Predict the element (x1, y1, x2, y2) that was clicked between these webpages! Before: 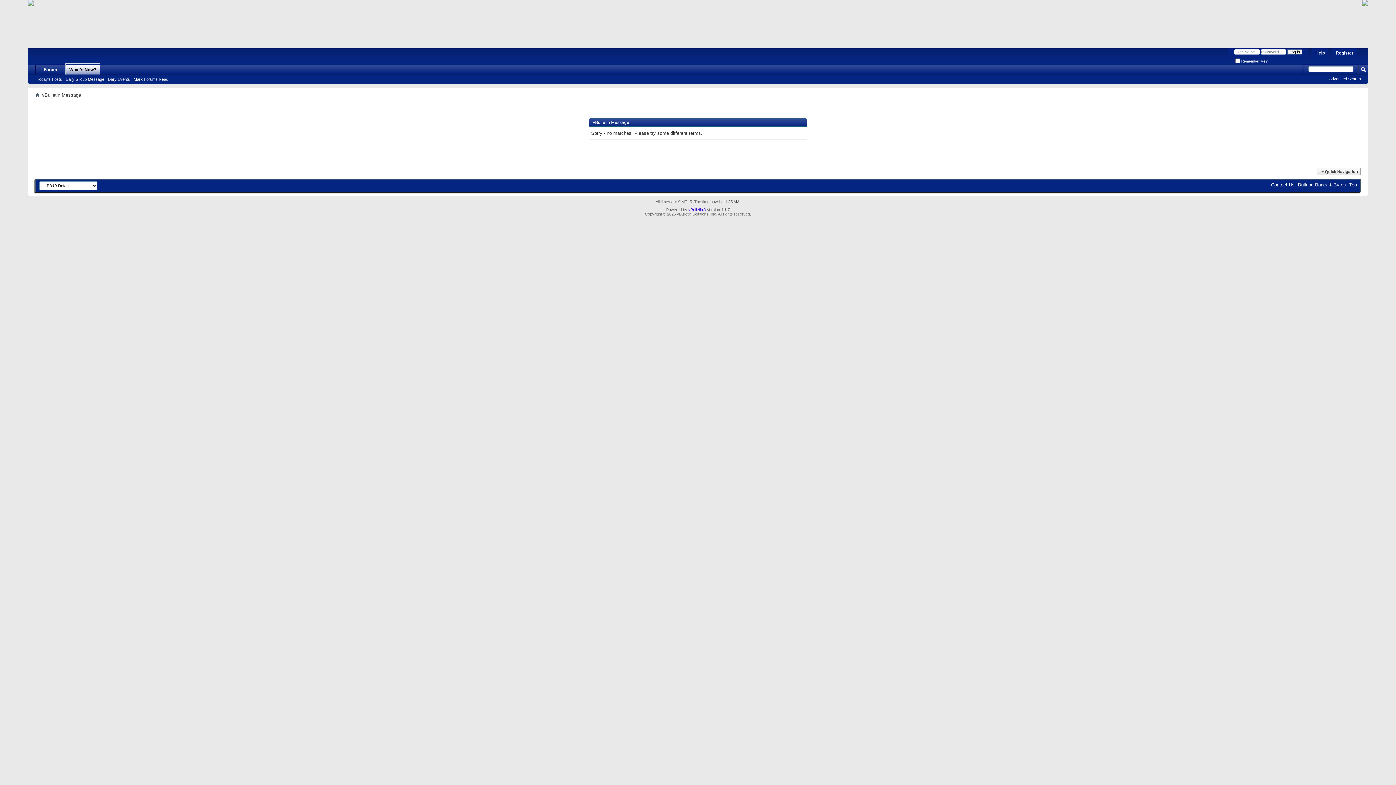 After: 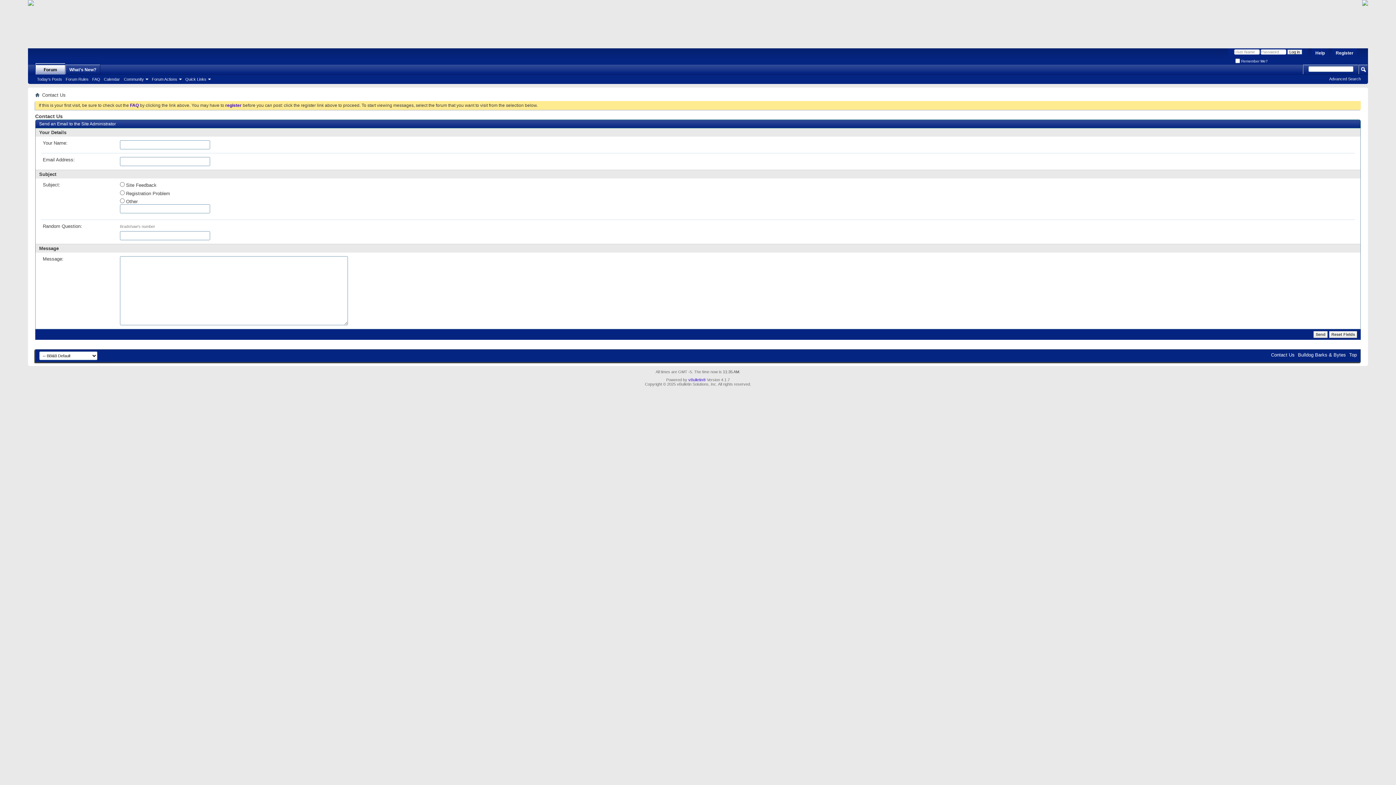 Action: bbox: (1271, 182, 1294, 187) label: Contact Us